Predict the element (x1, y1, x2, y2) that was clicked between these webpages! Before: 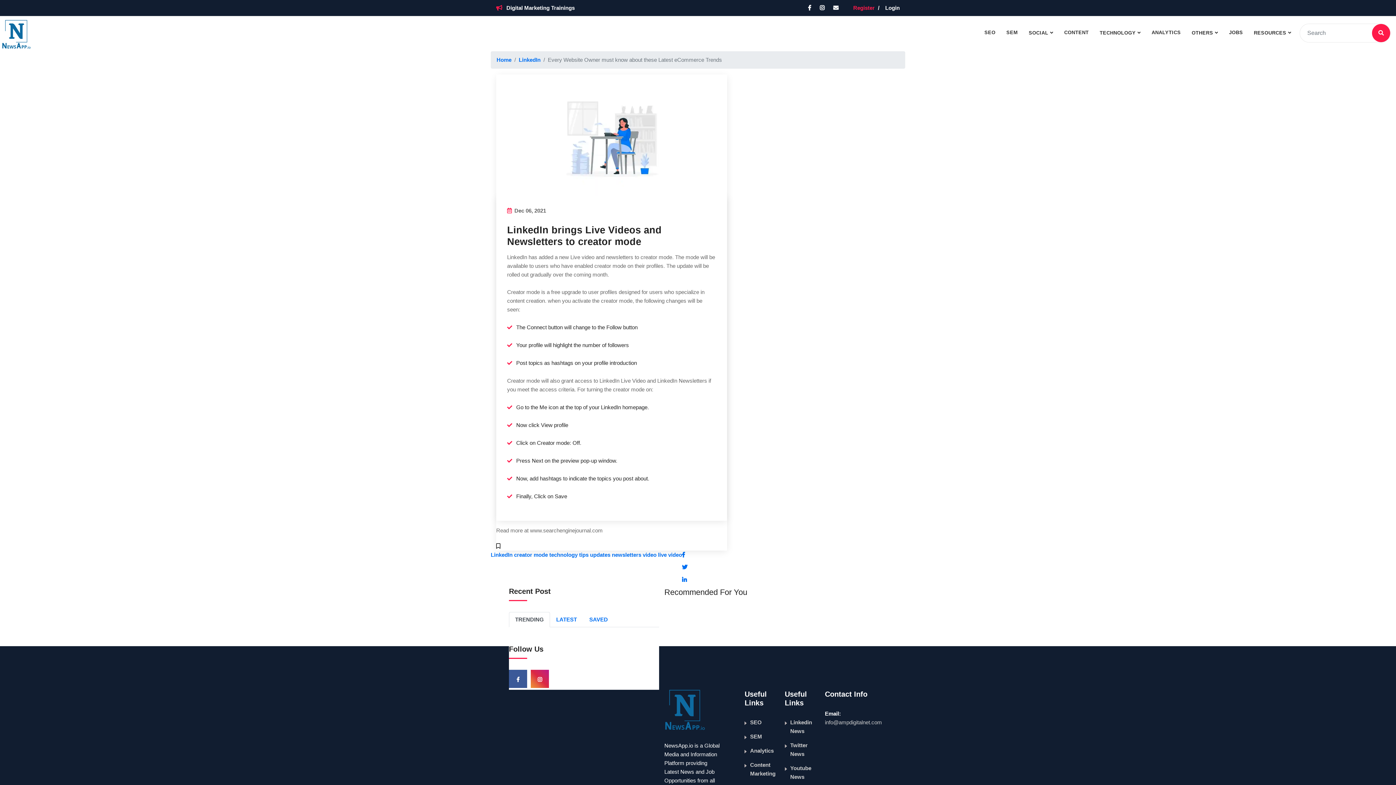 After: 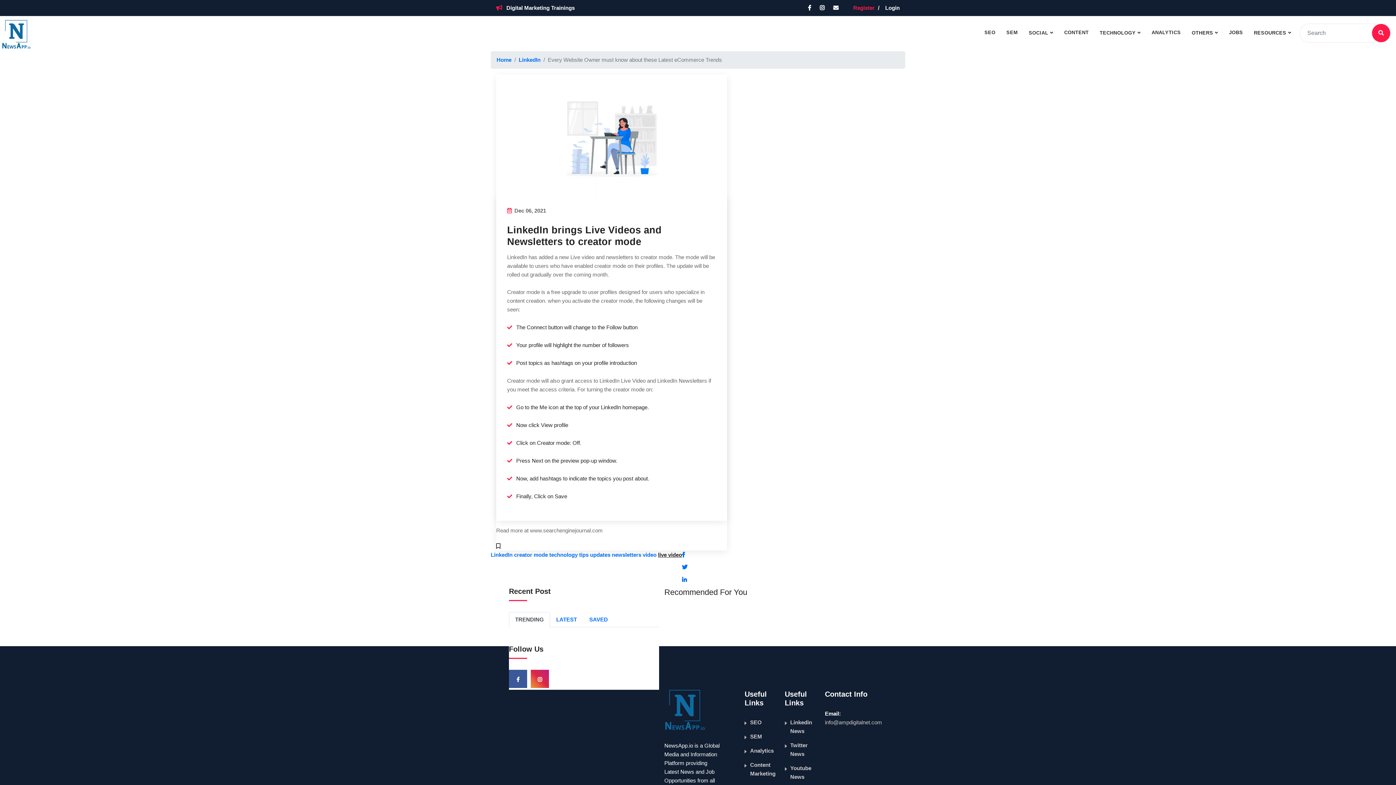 Action: bbox: (658, 552, 682, 558) label: live video